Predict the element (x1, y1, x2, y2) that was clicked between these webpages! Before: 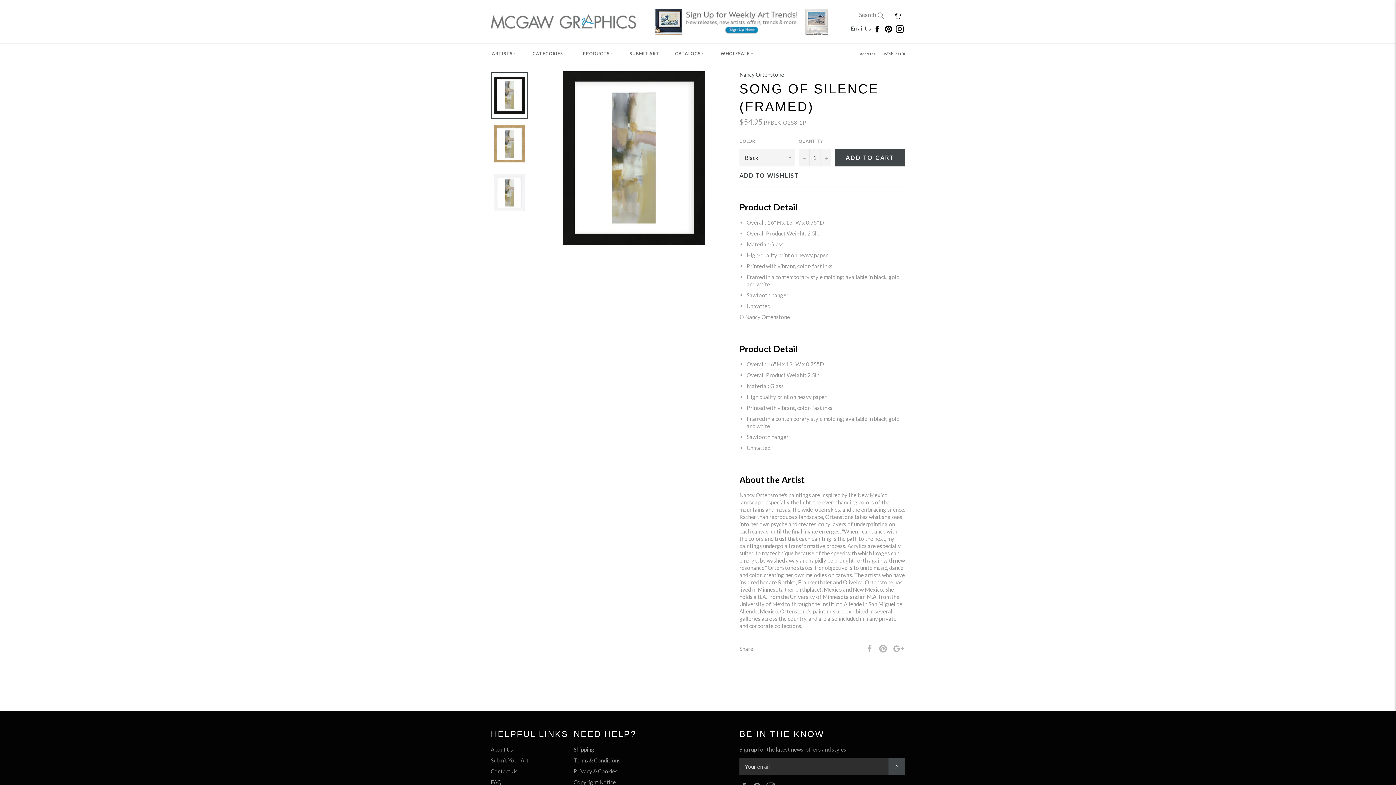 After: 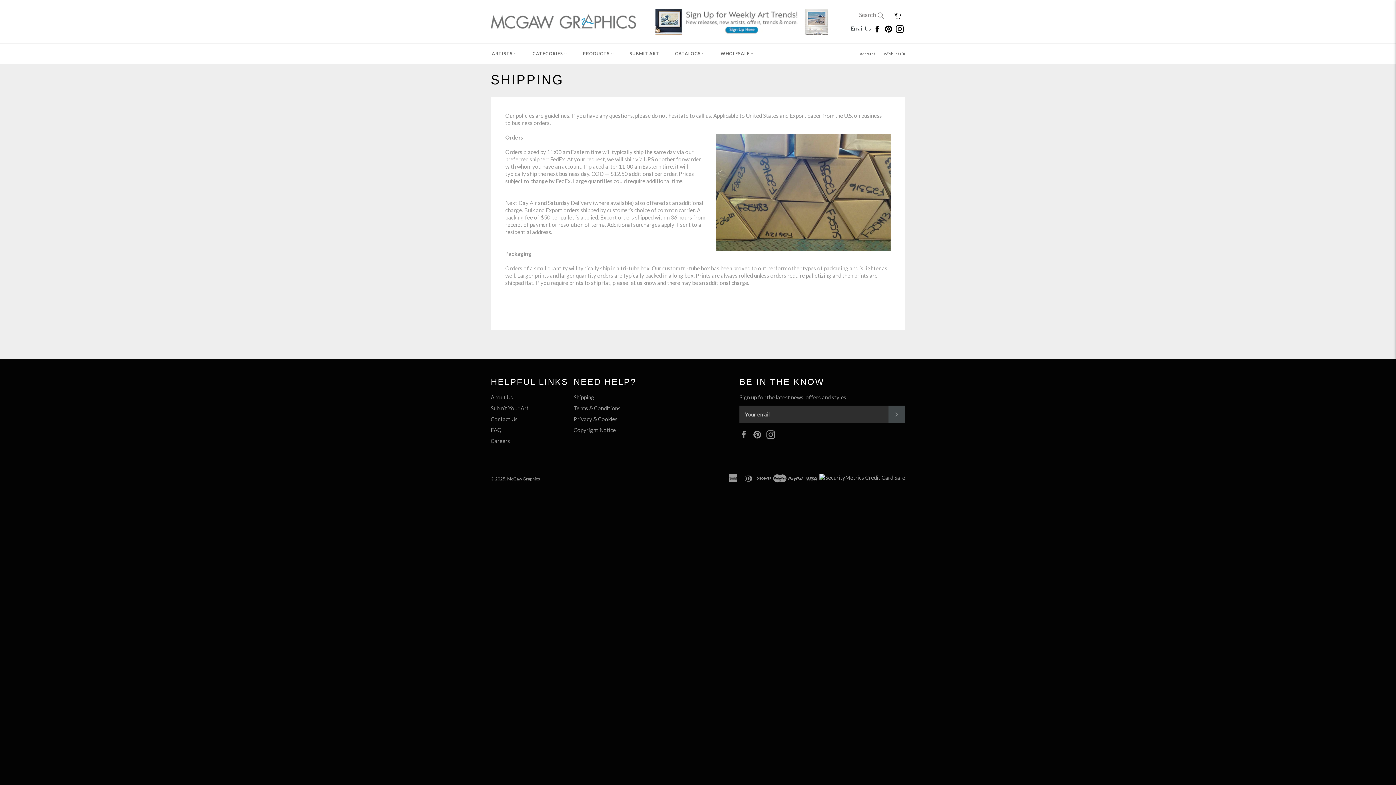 Action: label: Shipping bbox: (573, 746, 594, 752)